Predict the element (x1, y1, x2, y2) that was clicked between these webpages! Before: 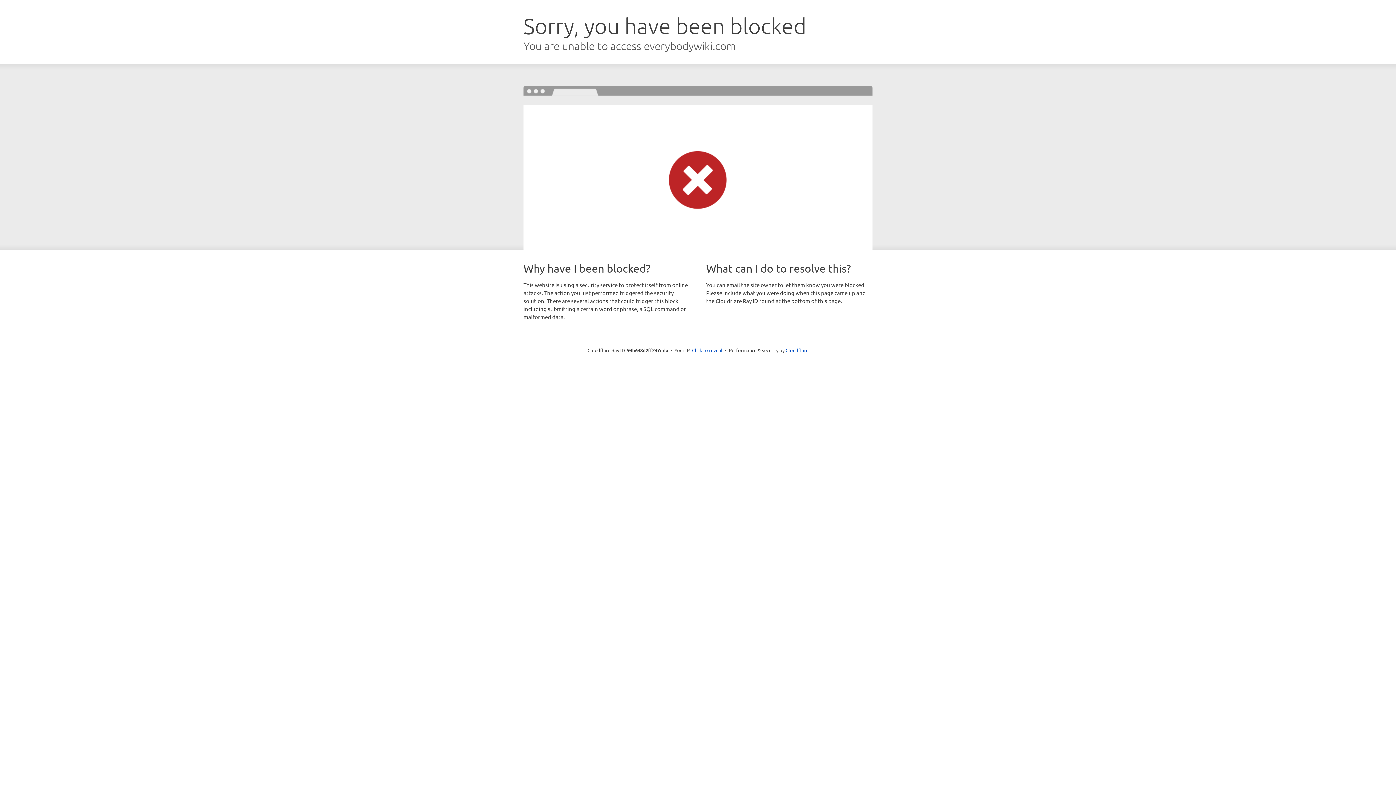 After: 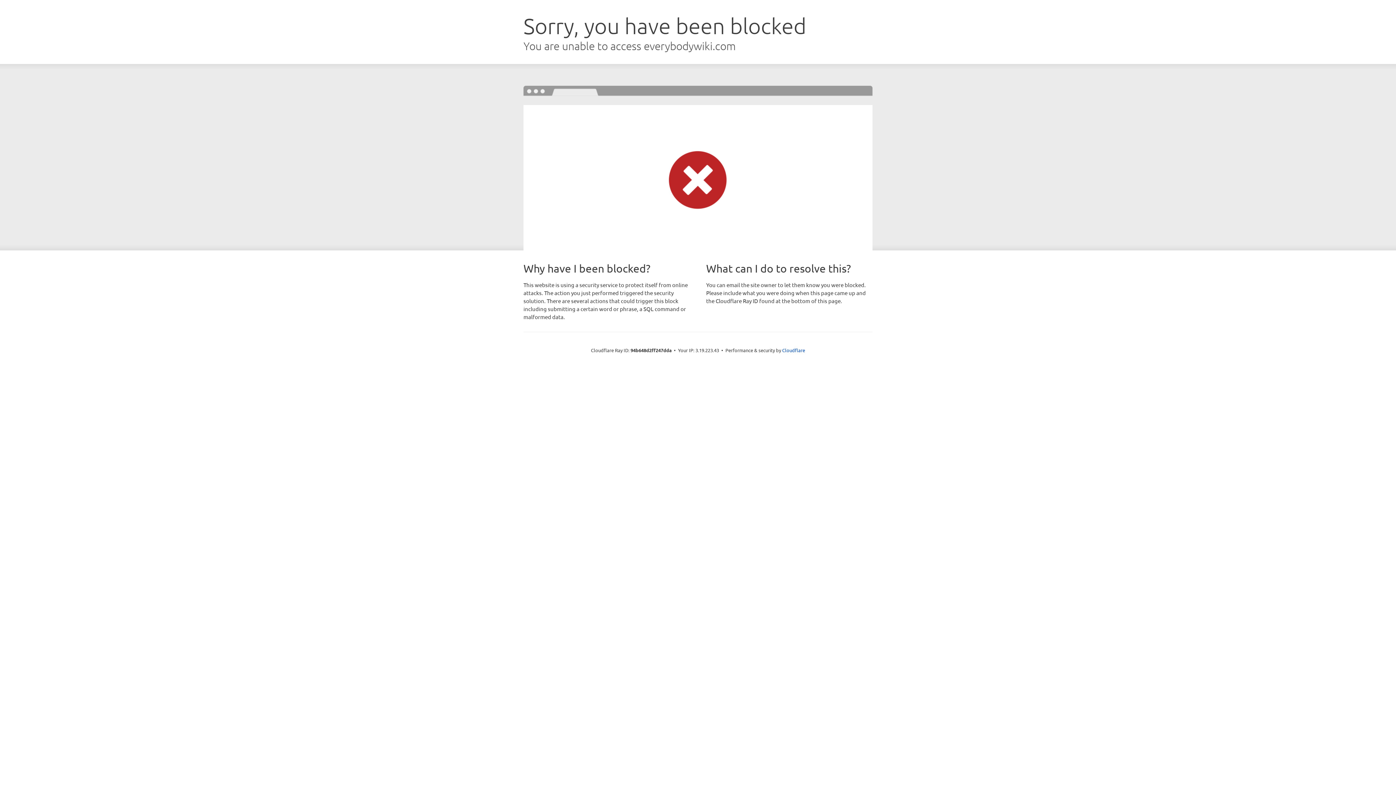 Action: bbox: (692, 346, 722, 353) label: Click to reveal